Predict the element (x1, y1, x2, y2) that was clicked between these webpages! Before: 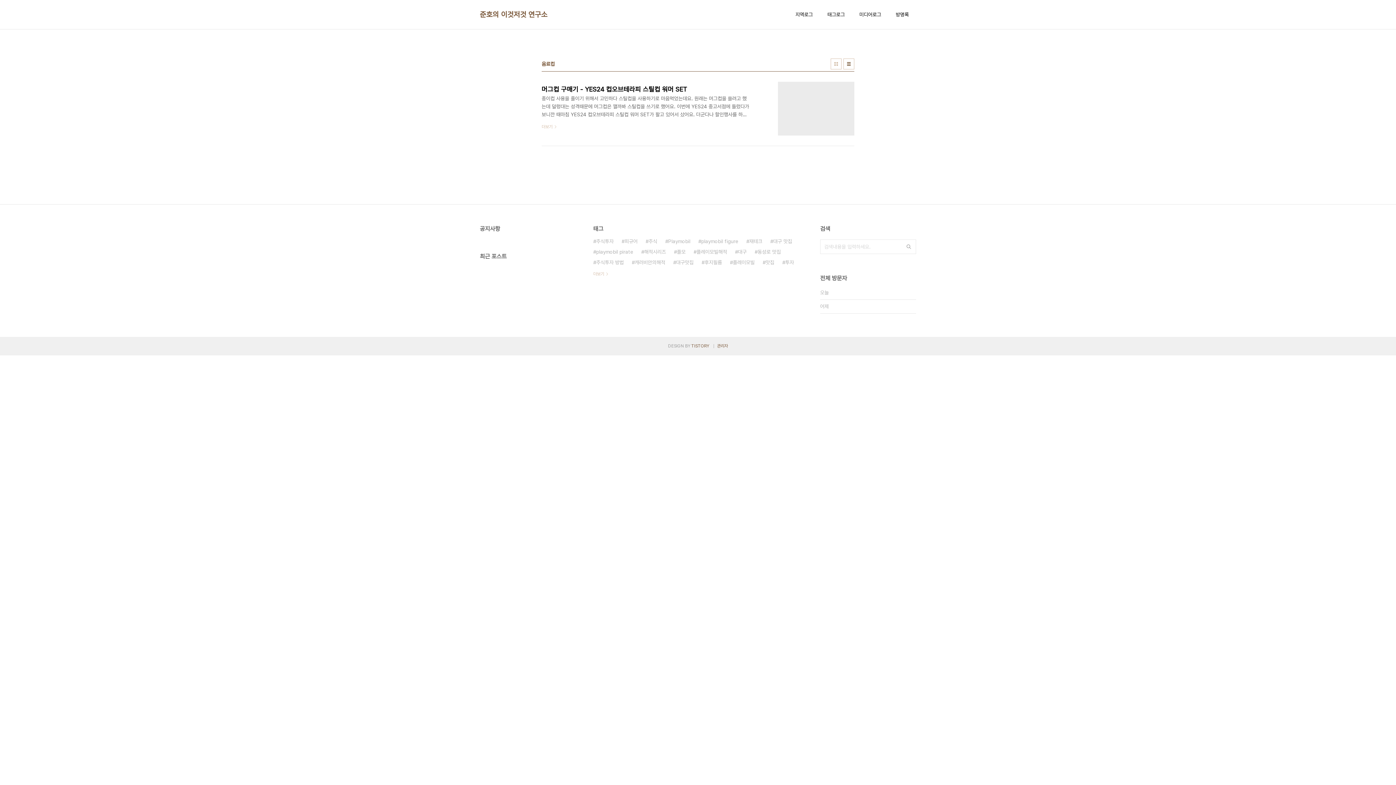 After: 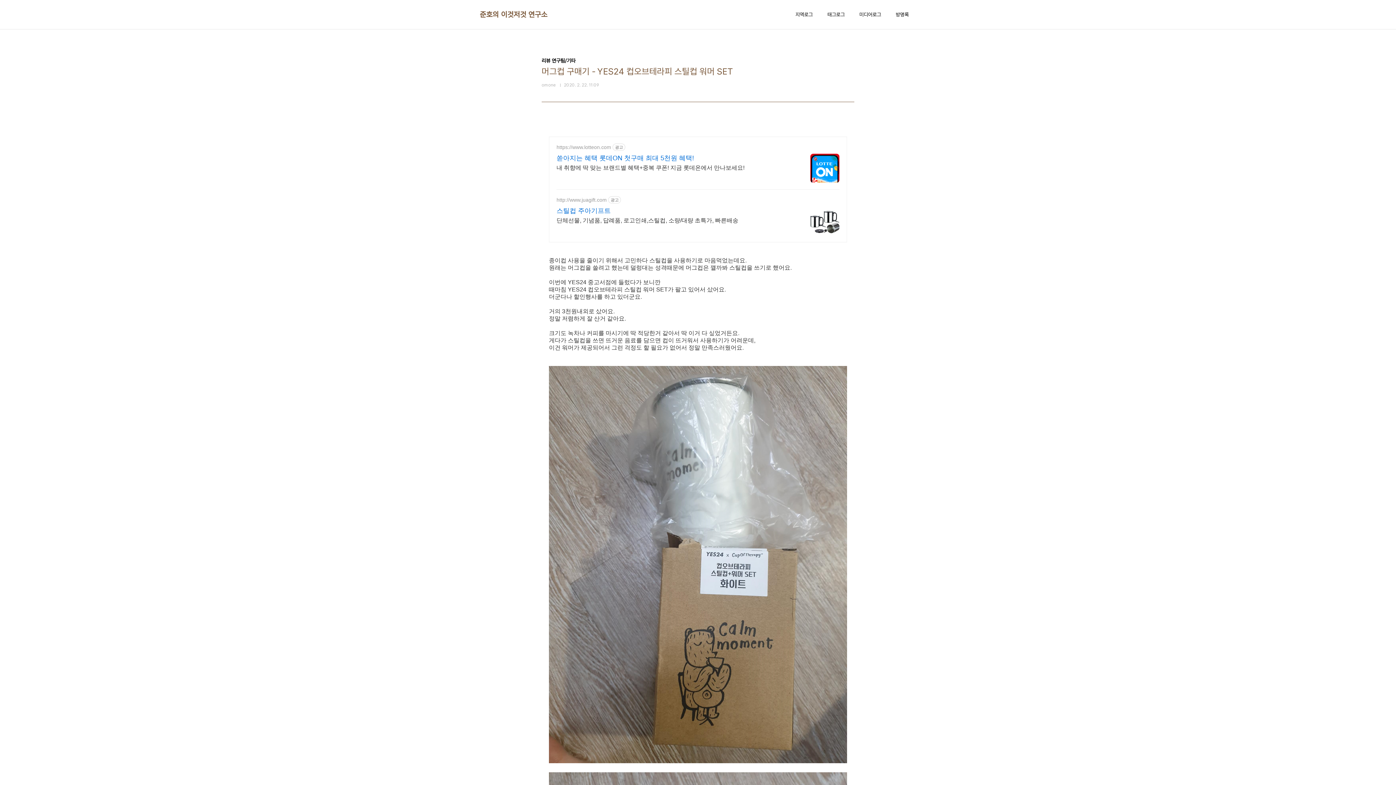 Action: label: 머그컵 구매기 - YES24 컵오브테라피 스틸컵 워머 SET
종이컵 사용을 줄이기 위해서 고민하다 스틸컵을 사용하기로 마음먹었는데요. 원래는 머그컵을 쓸려고 했는데 덜렁대는 성격때문에 머그컵은 깰까봐 스틸컵을 쓰기로 했어요. 이번에 YES24 중고서점에 들렀다가 보니깐 때마침 YES24 컵오브테라피 스틸컵 워머 SET가 팔고 있어서 샀어요. 더군다나 할인행사를 하고 있더군요. 거의 3천원내외로 샀어요. 정말 저렴하게 잘 산거 같아요. 크기도 녹차나 커피를 마시기에 딱 적당한거 같아서 딱 이거 다 싶었거든요. 게다가 스틸컵을 쓰면 뜨거운 음료를 담으면 컵이 뜨거워서 사용하기가 어려운데, 이건 워머가 제공되어서 그런 걱정도 할 필요가 없어서 정말 만족스러웠어요. 컵도 흰색인게 이쁘죠? 박스에 컵과 함께 워머가 같이 들어있어요. 워머가 꼭 컵에 옷을 입혀놓은 같은거에요..
더보기 bbox: (541, 81, 854, 135)